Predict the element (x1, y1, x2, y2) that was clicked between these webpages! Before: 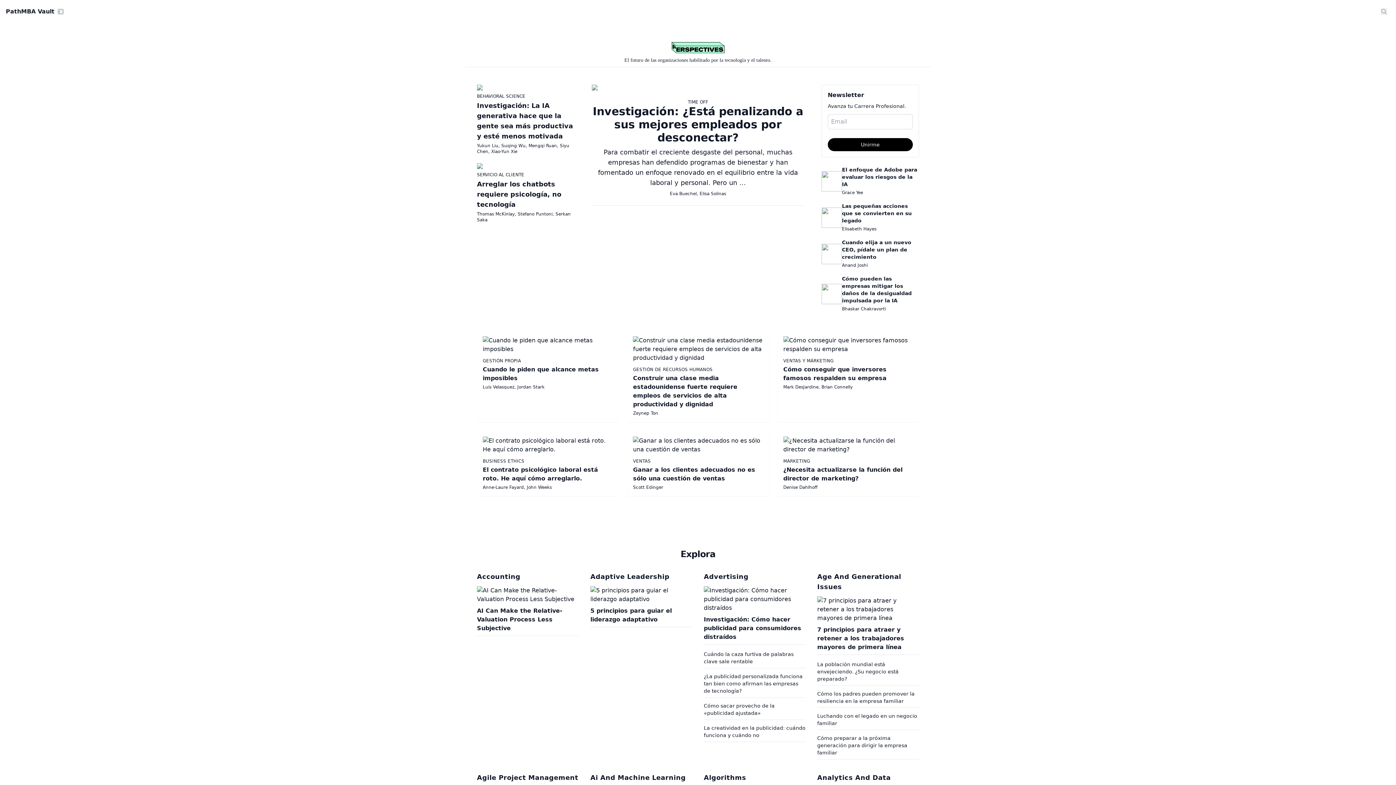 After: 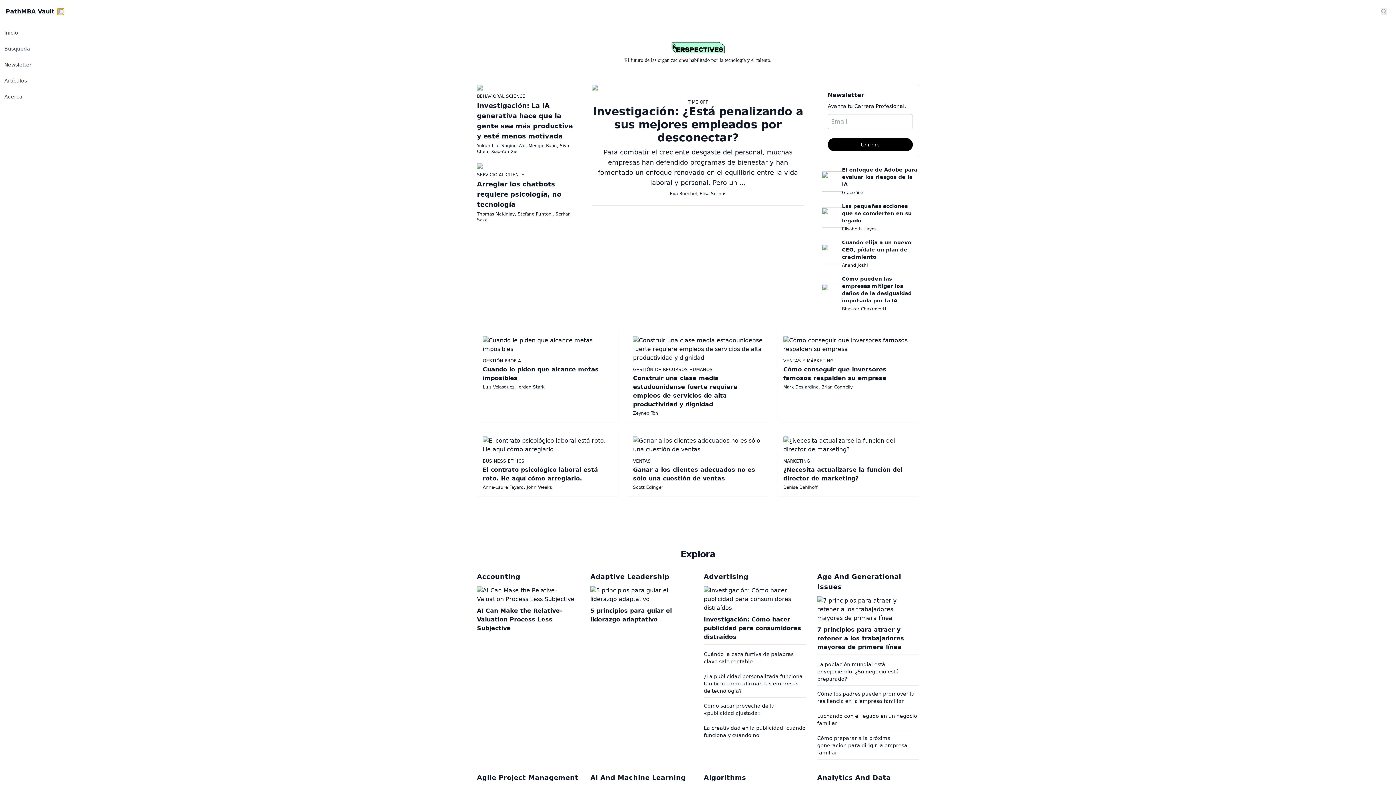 Action: bbox: (57, 8, 64, 14) label: Toggle navigation sidebar